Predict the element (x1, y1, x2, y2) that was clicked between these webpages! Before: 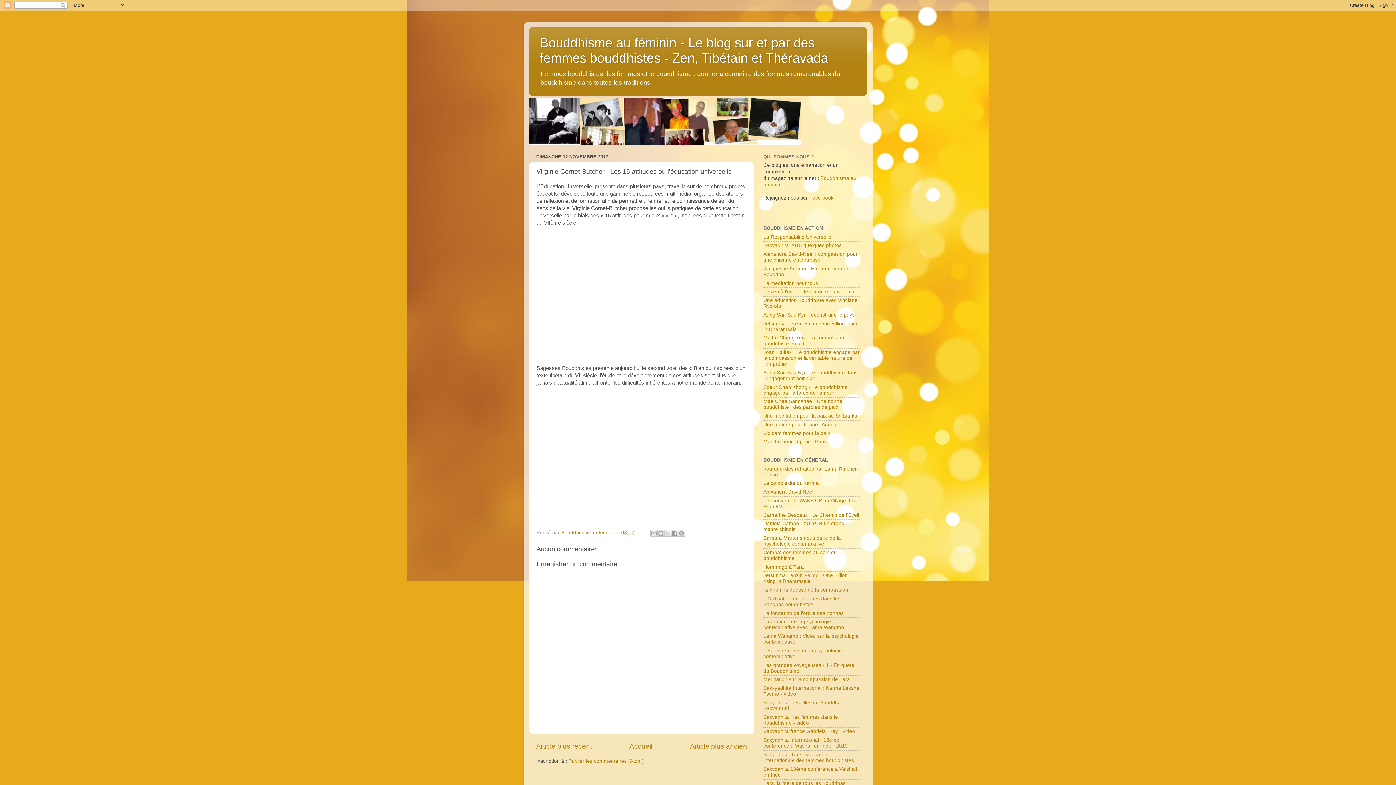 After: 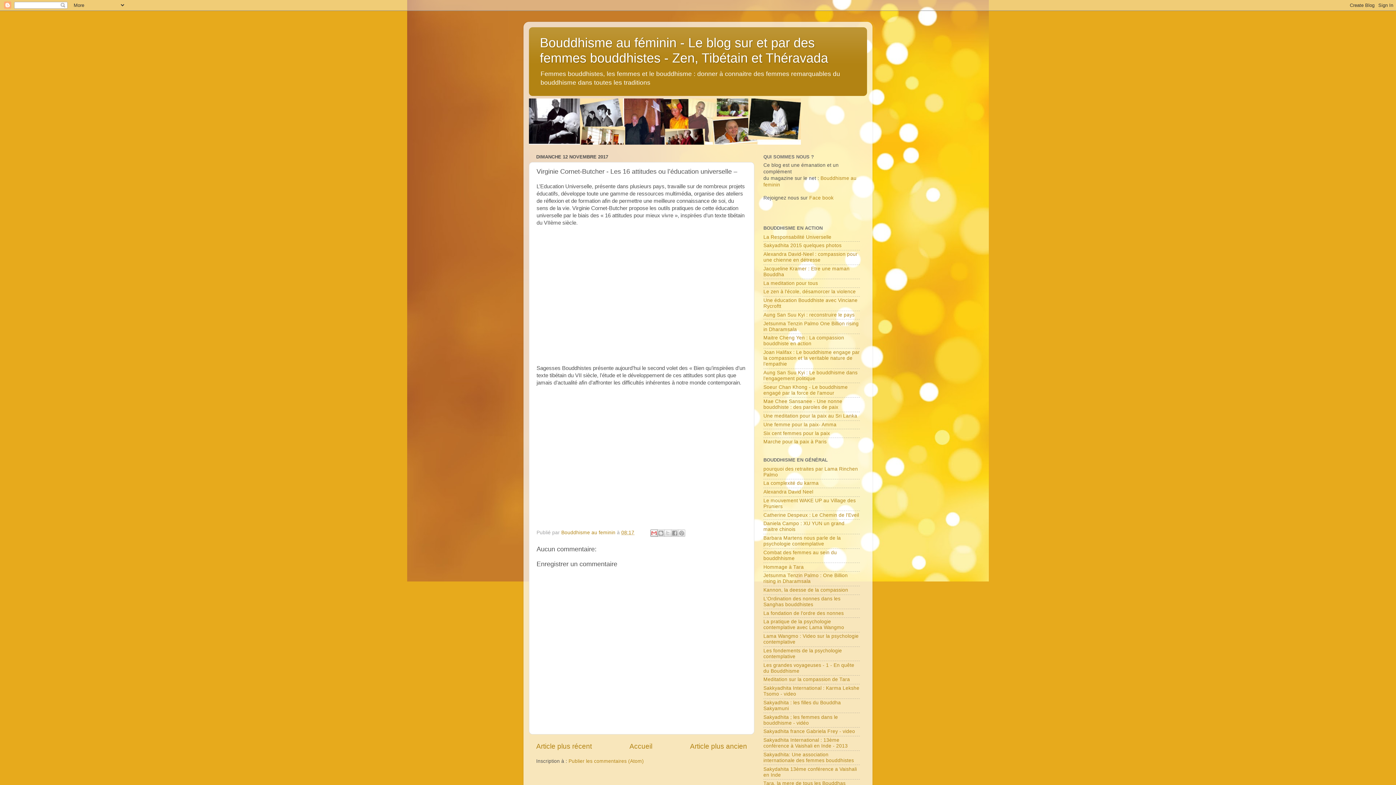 Action: label: Envoyer par e-mail bbox: (650, 529, 657, 536)